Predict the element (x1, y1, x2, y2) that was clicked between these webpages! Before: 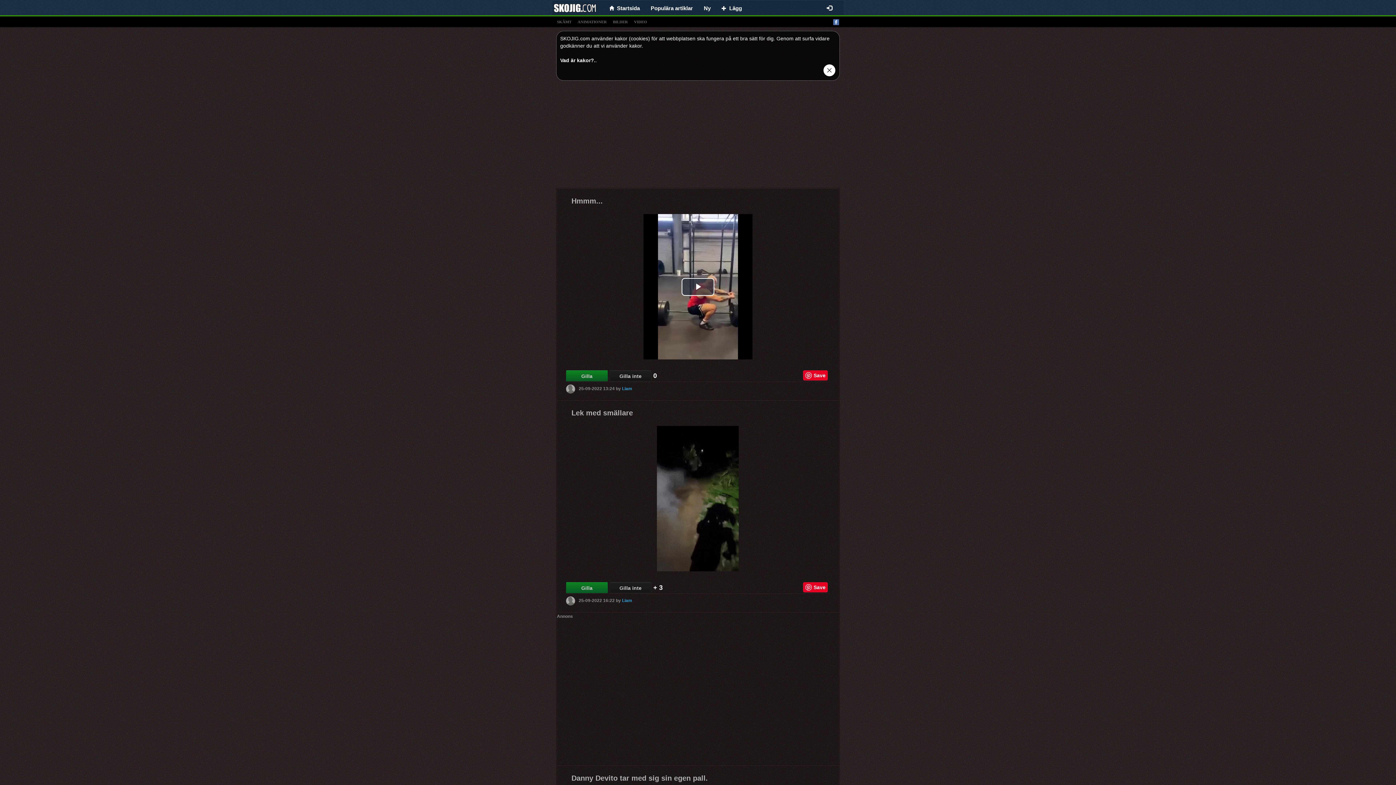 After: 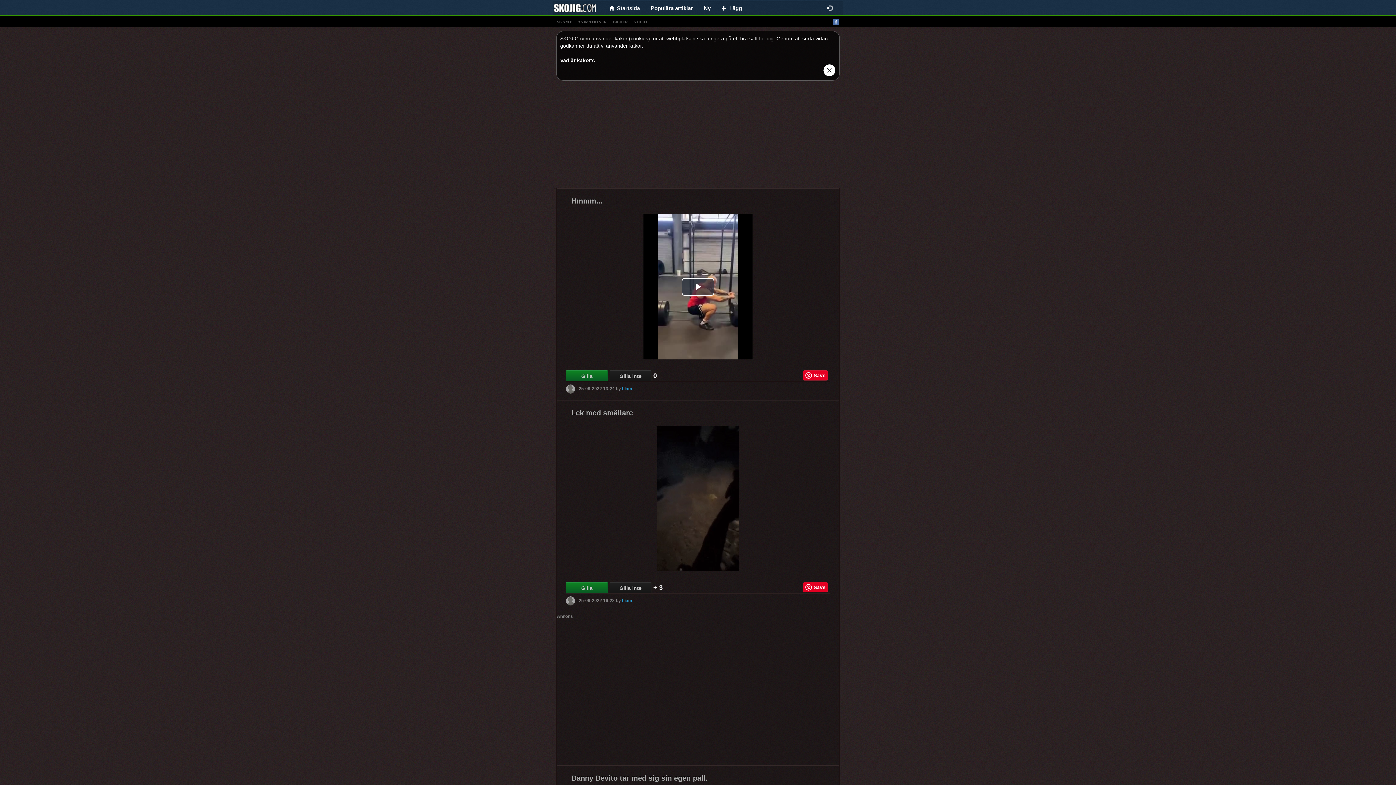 Action: bbox: (622, 598, 632, 603) label: Liam